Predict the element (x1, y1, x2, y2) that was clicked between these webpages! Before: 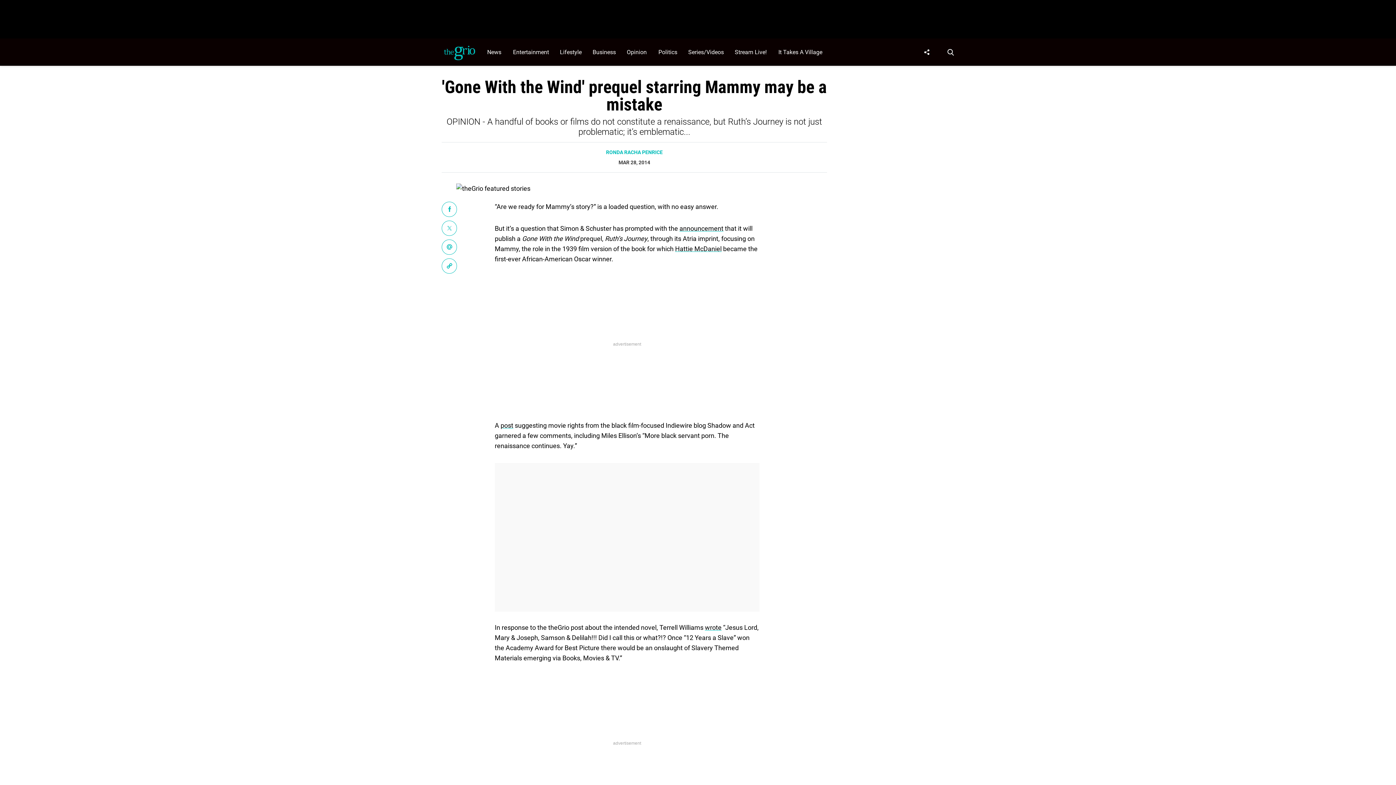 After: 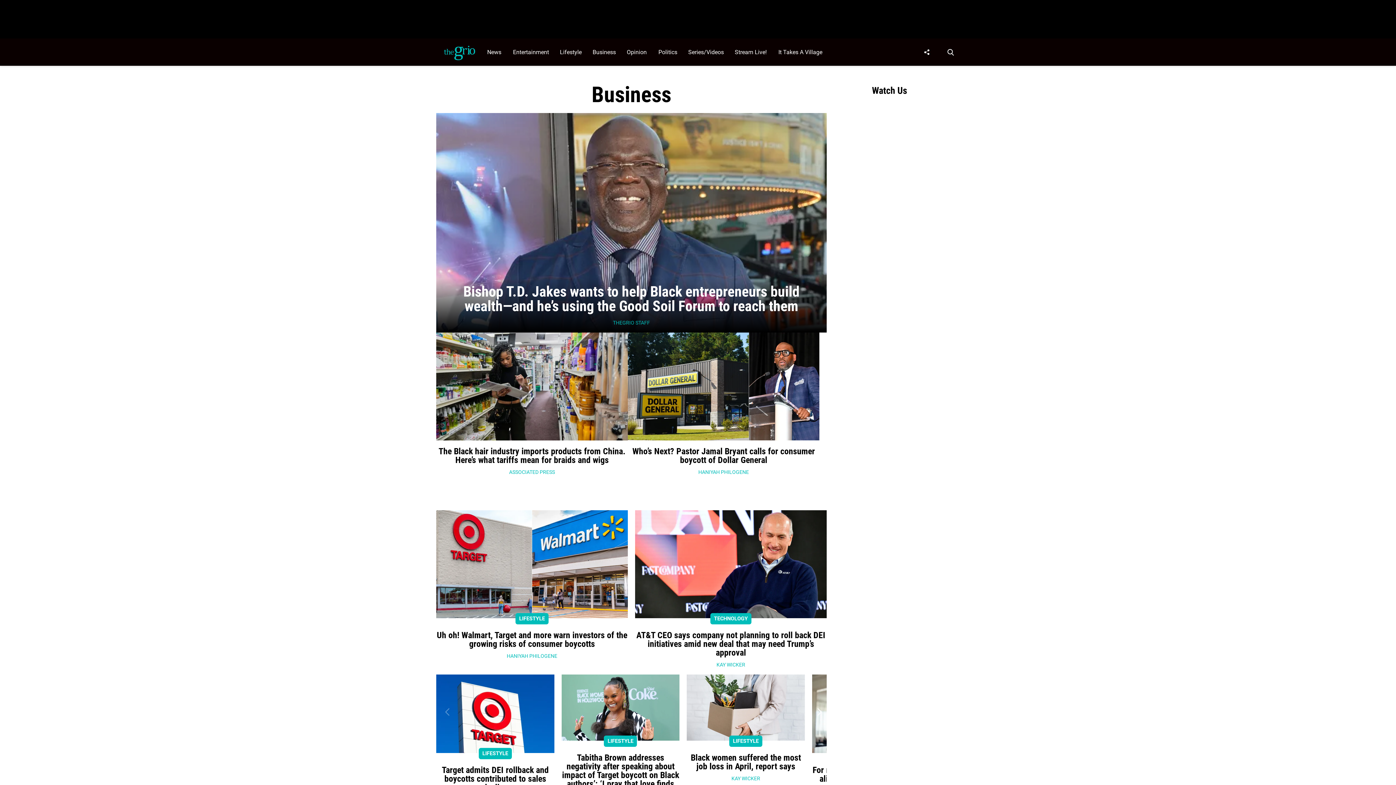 Action: bbox: (589, 38, 623, 65) label: Browse Business